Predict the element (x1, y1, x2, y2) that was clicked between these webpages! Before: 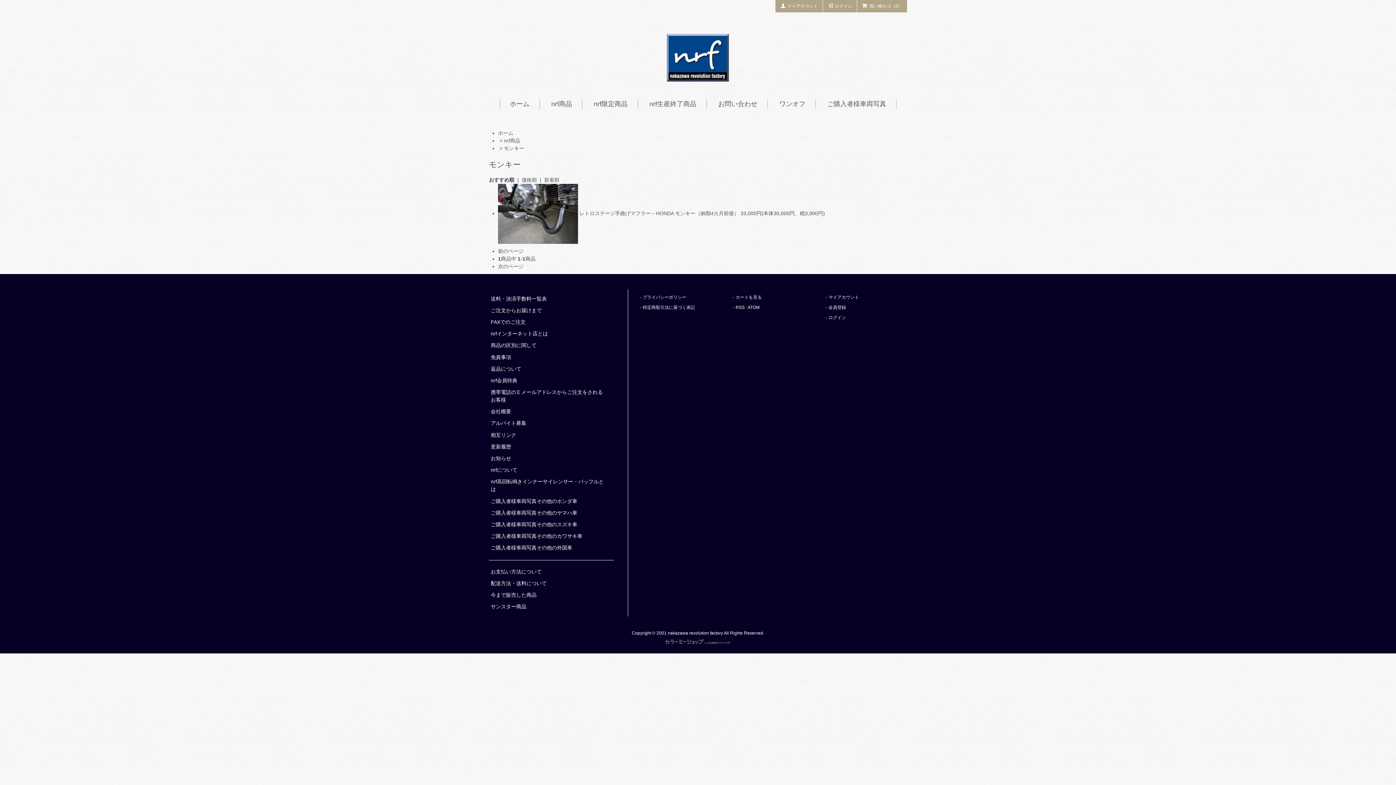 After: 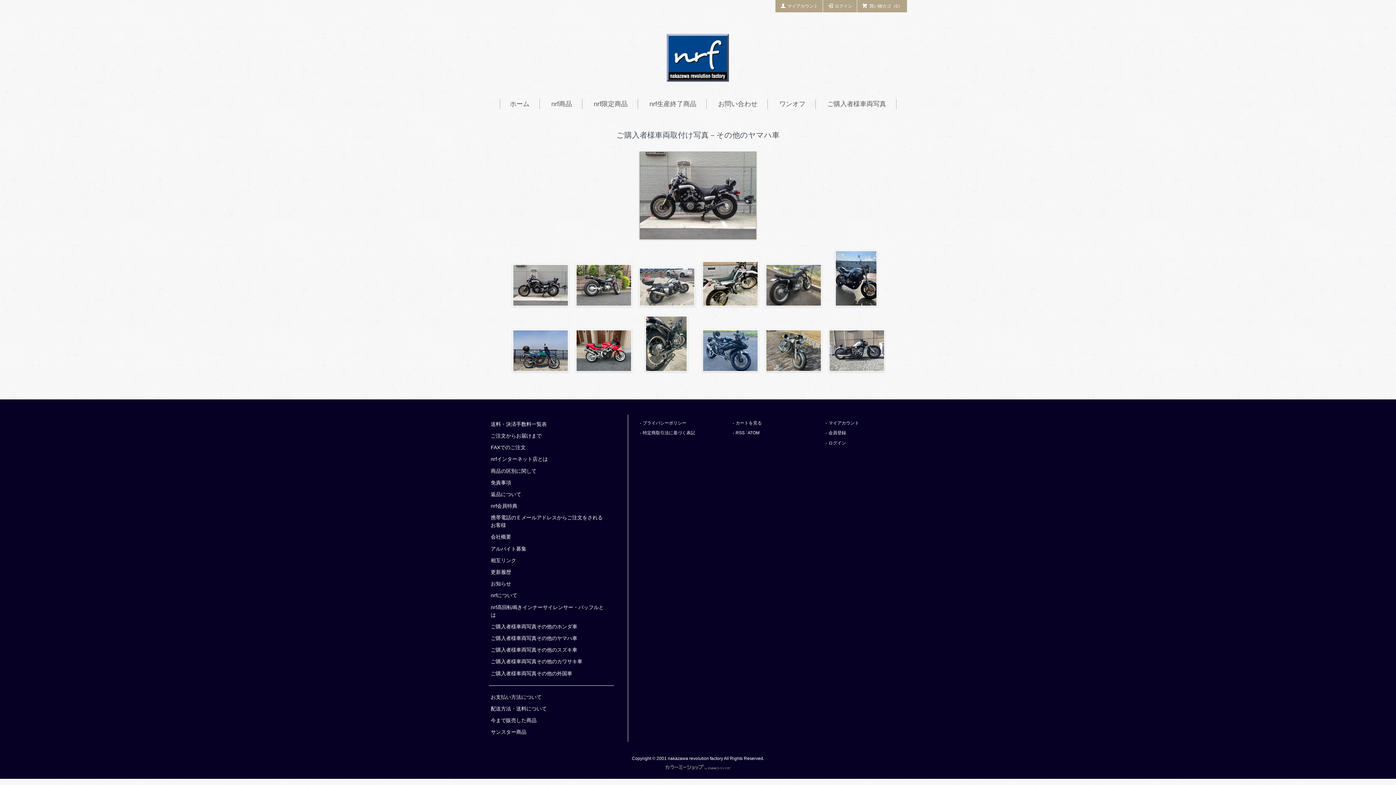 Action: bbox: (490, 510, 577, 515) label: ご購入者様車両写真その他のヤマハ車